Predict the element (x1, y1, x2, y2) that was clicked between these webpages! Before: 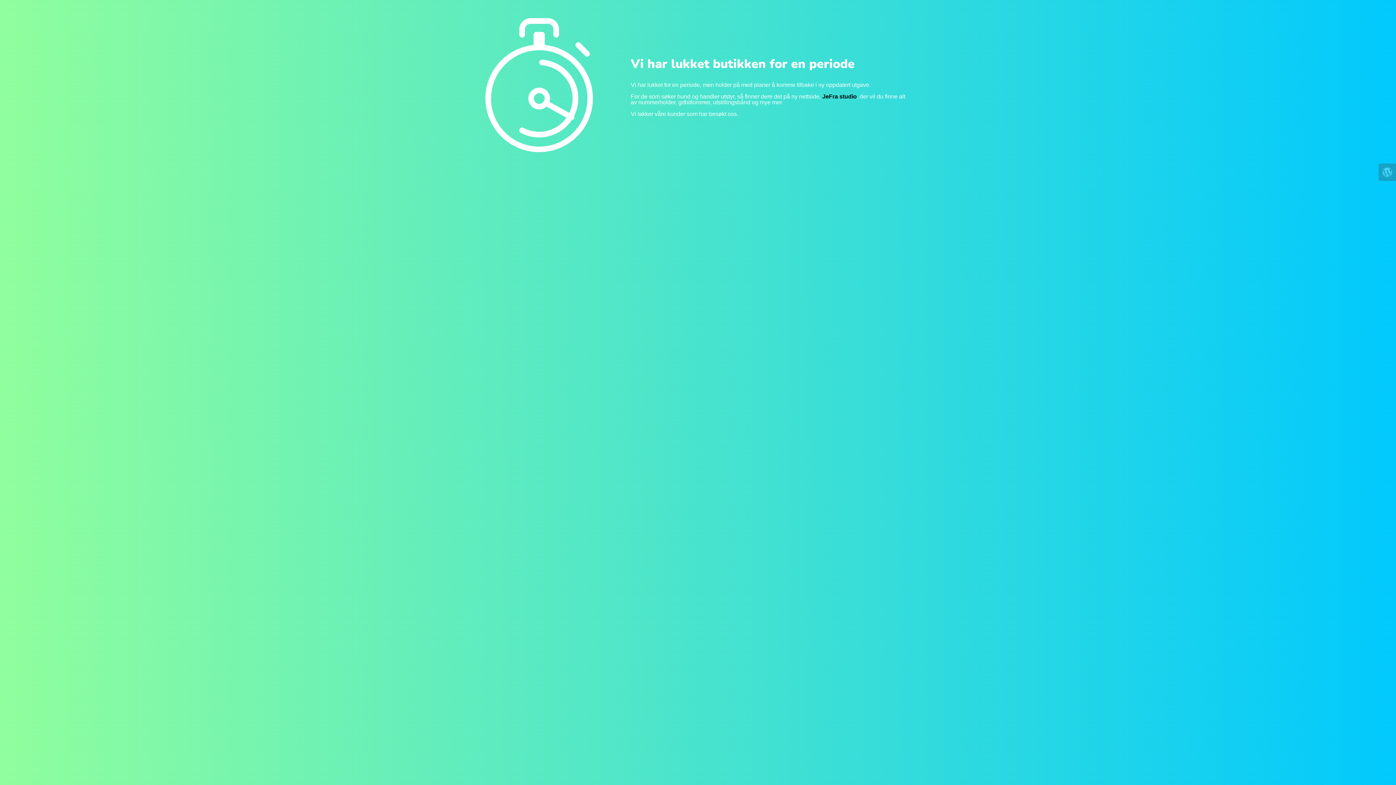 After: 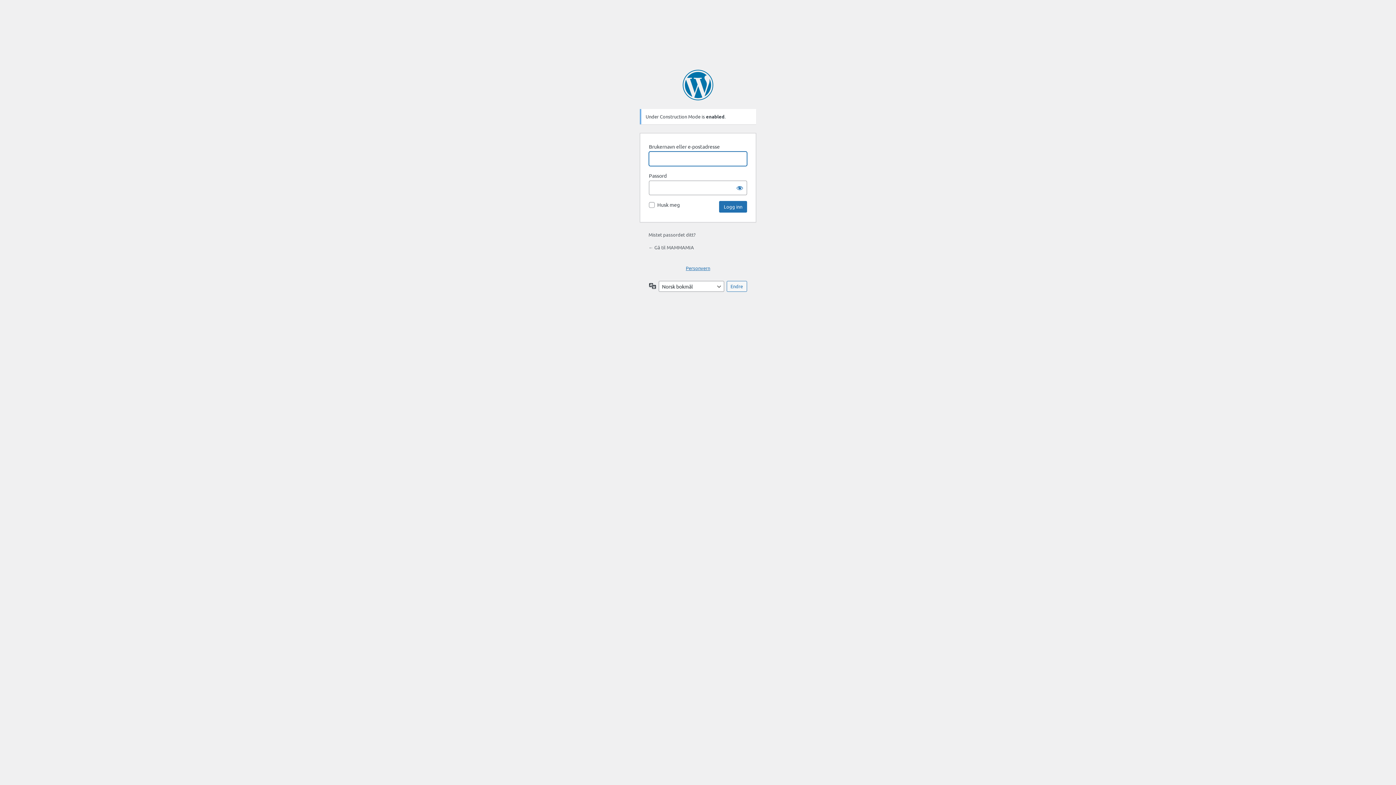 Action: bbox: (1378, 163, 1396, 181)